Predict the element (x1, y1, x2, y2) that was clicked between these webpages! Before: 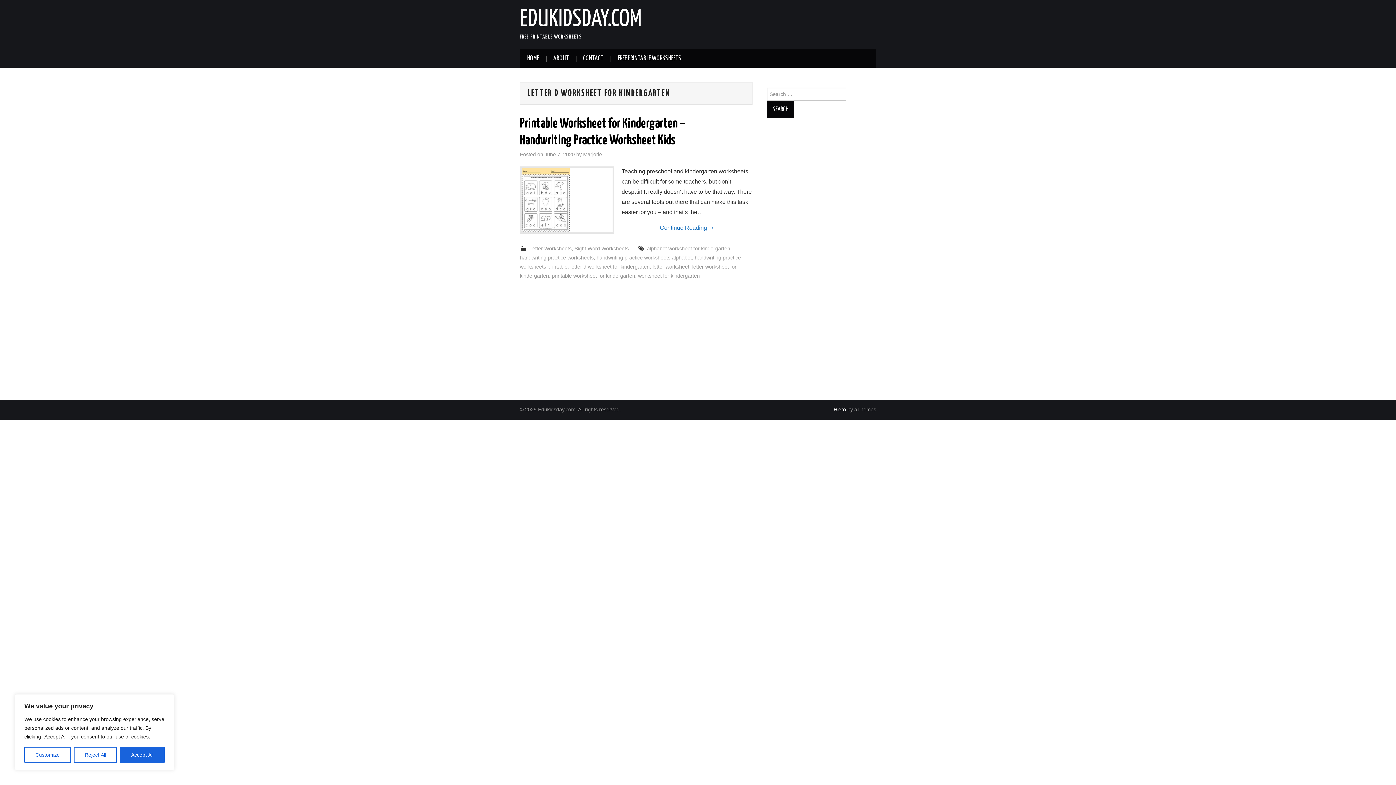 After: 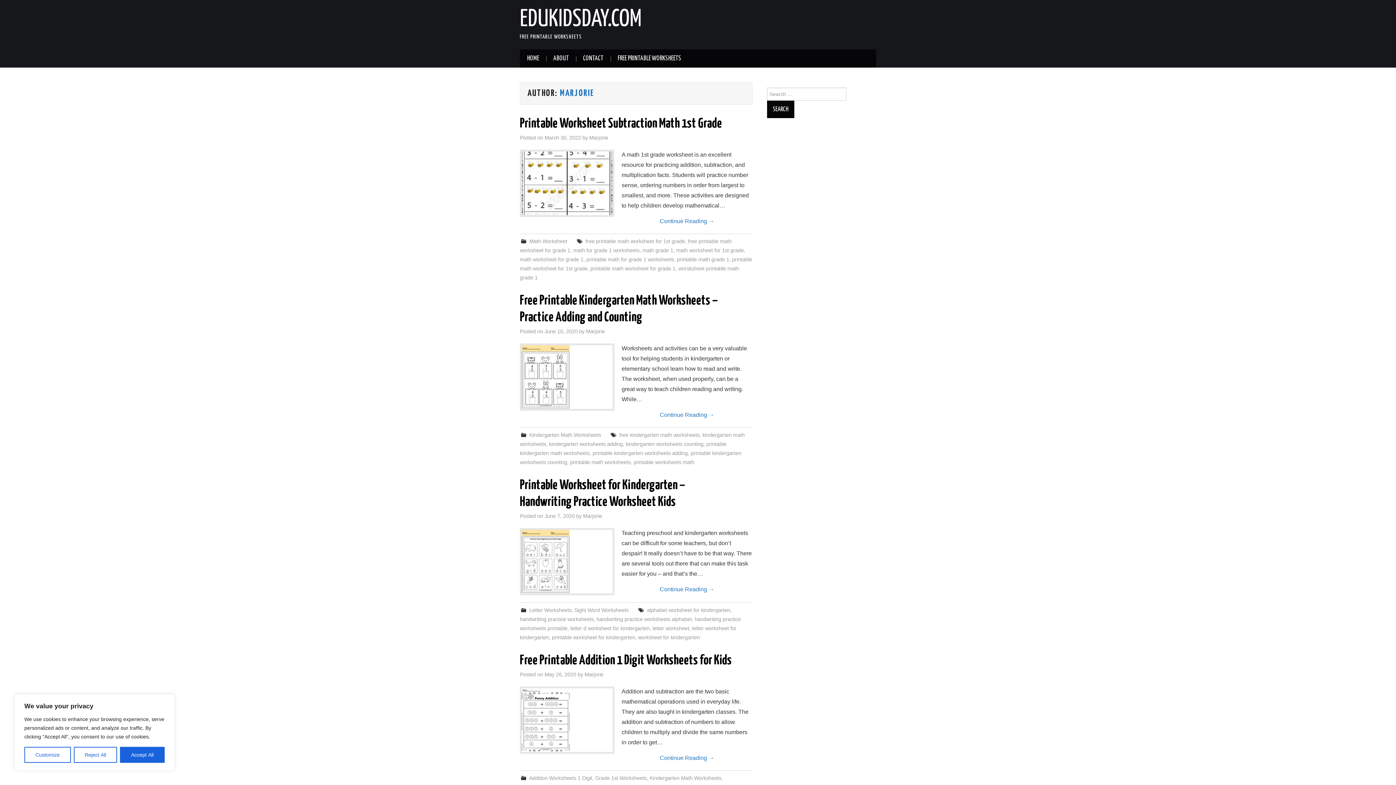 Action: label: Marjorie bbox: (583, 151, 602, 157)